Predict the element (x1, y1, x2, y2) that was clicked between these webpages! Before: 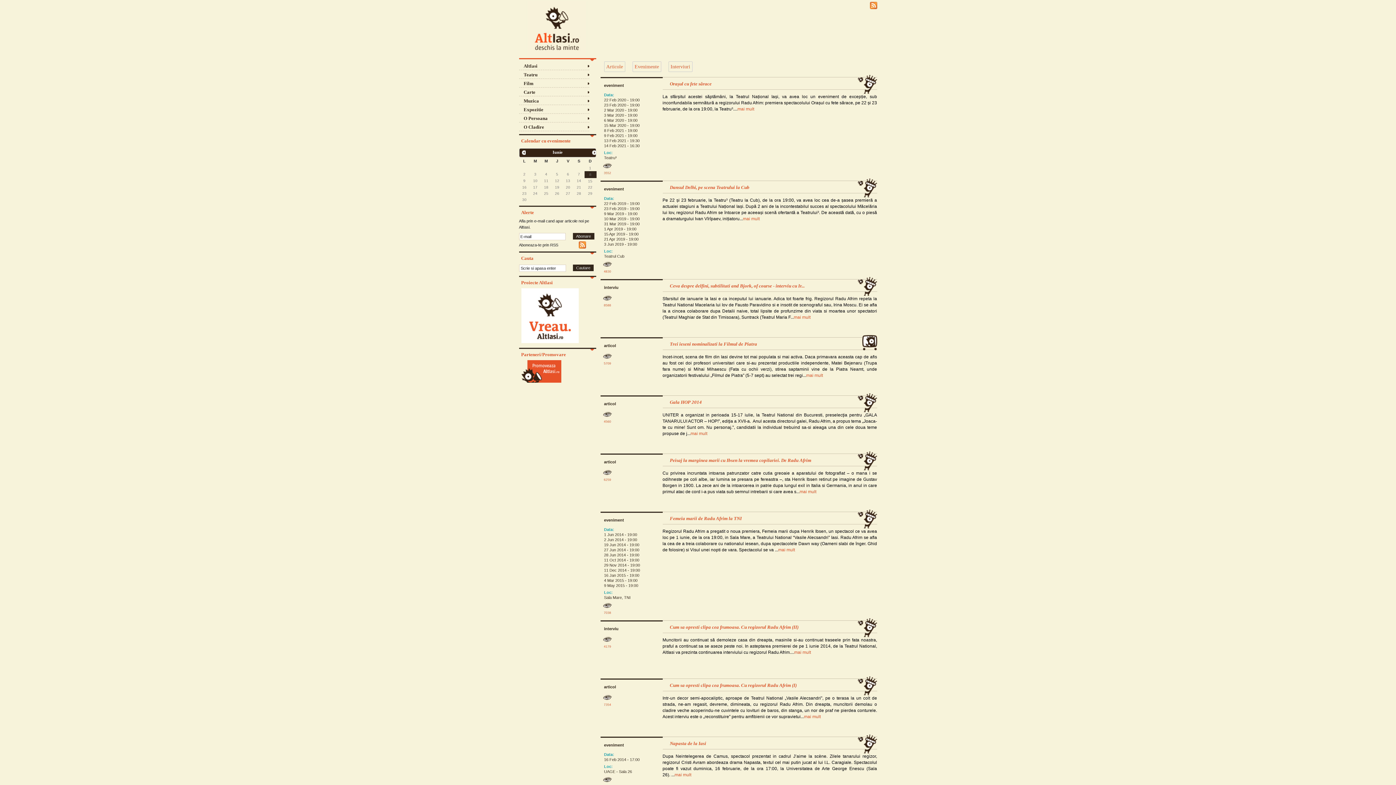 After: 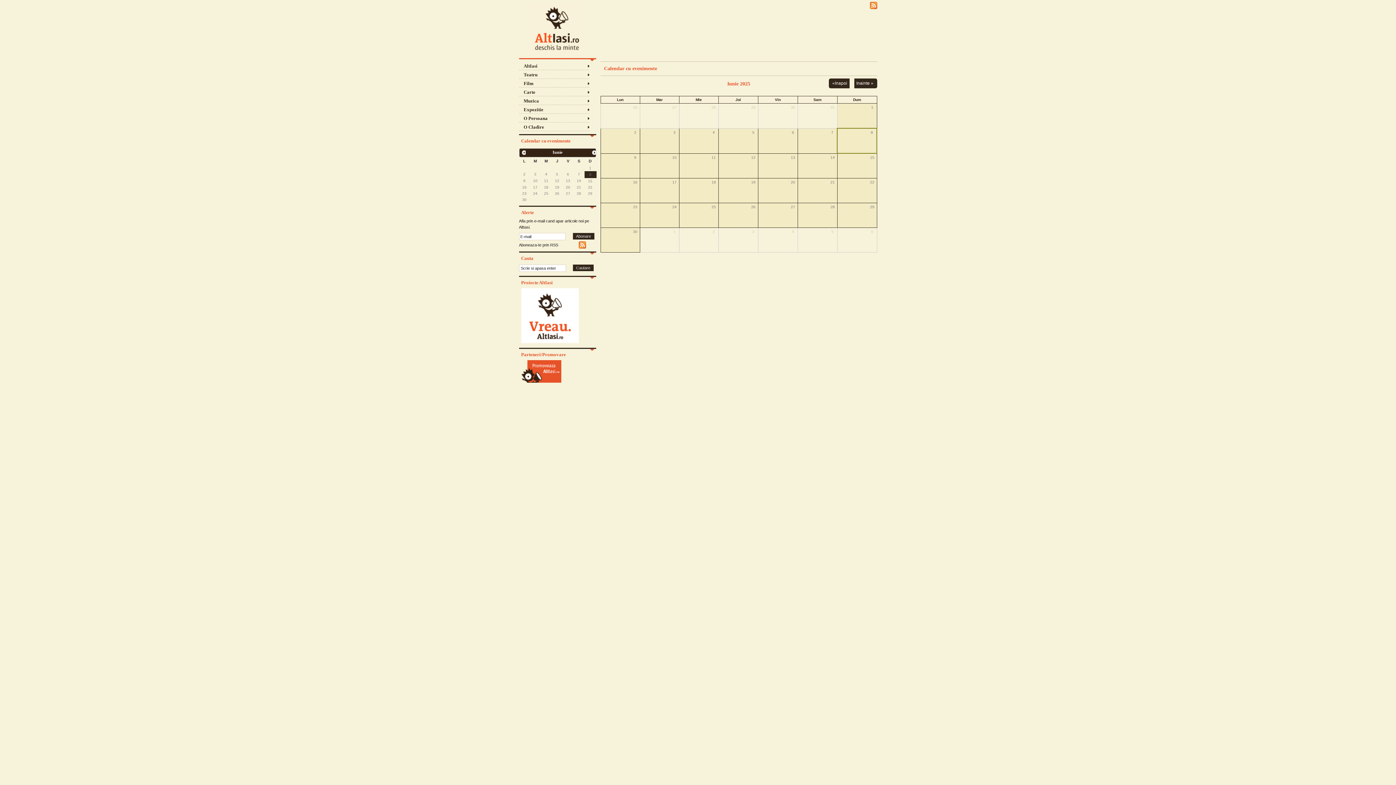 Action: label: Iunie bbox: (552, 149, 562, 154)